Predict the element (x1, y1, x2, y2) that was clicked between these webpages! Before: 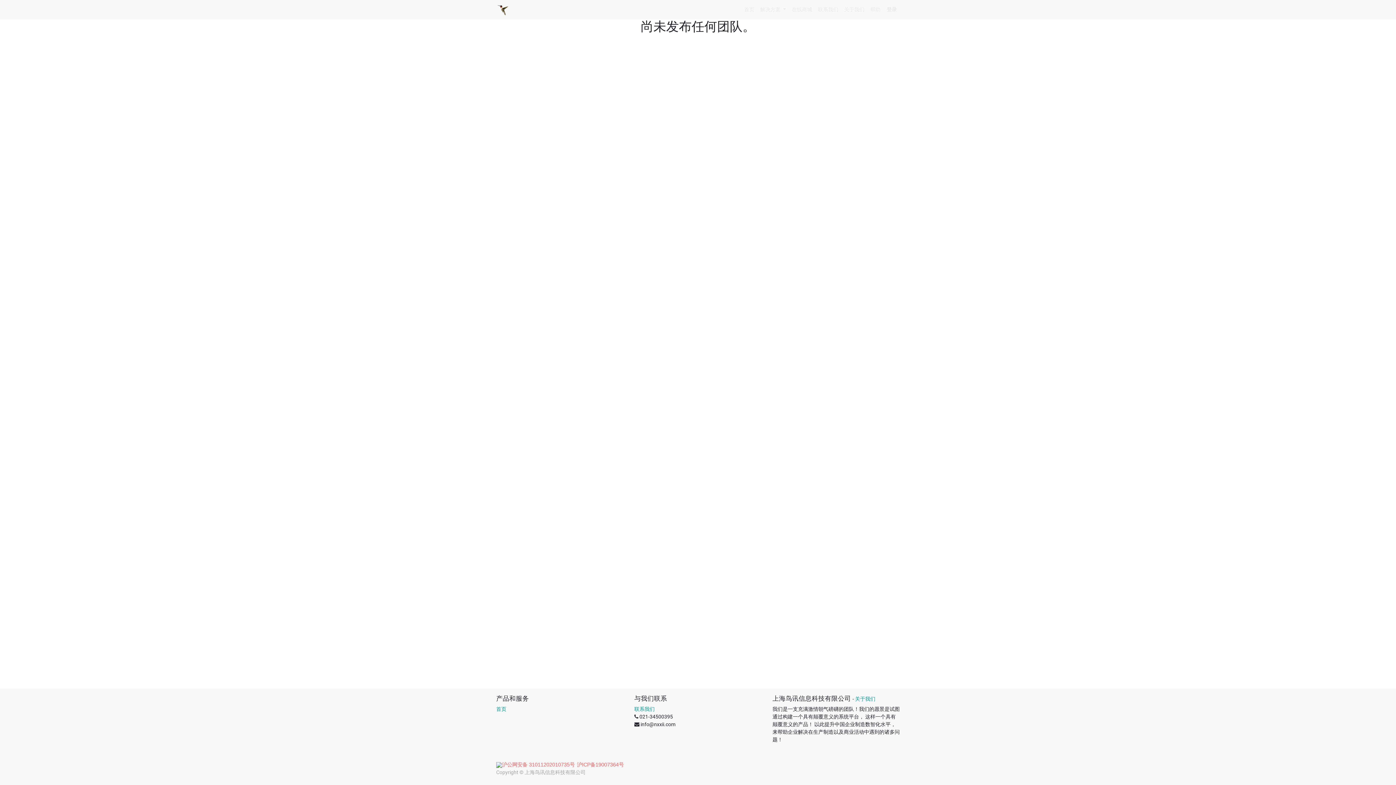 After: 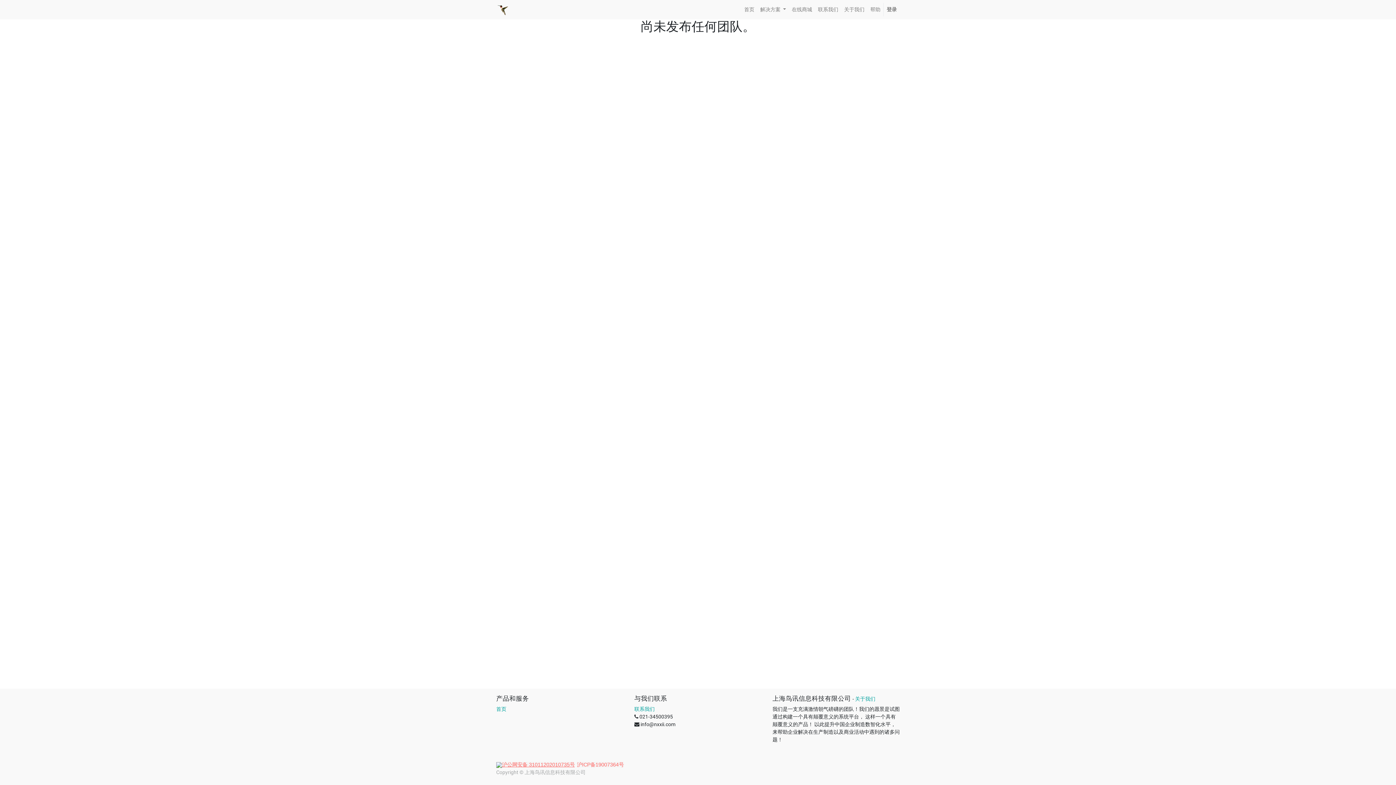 Action: bbox: (496, 762, 574, 768) label: 沪公网安备 31011202010735号